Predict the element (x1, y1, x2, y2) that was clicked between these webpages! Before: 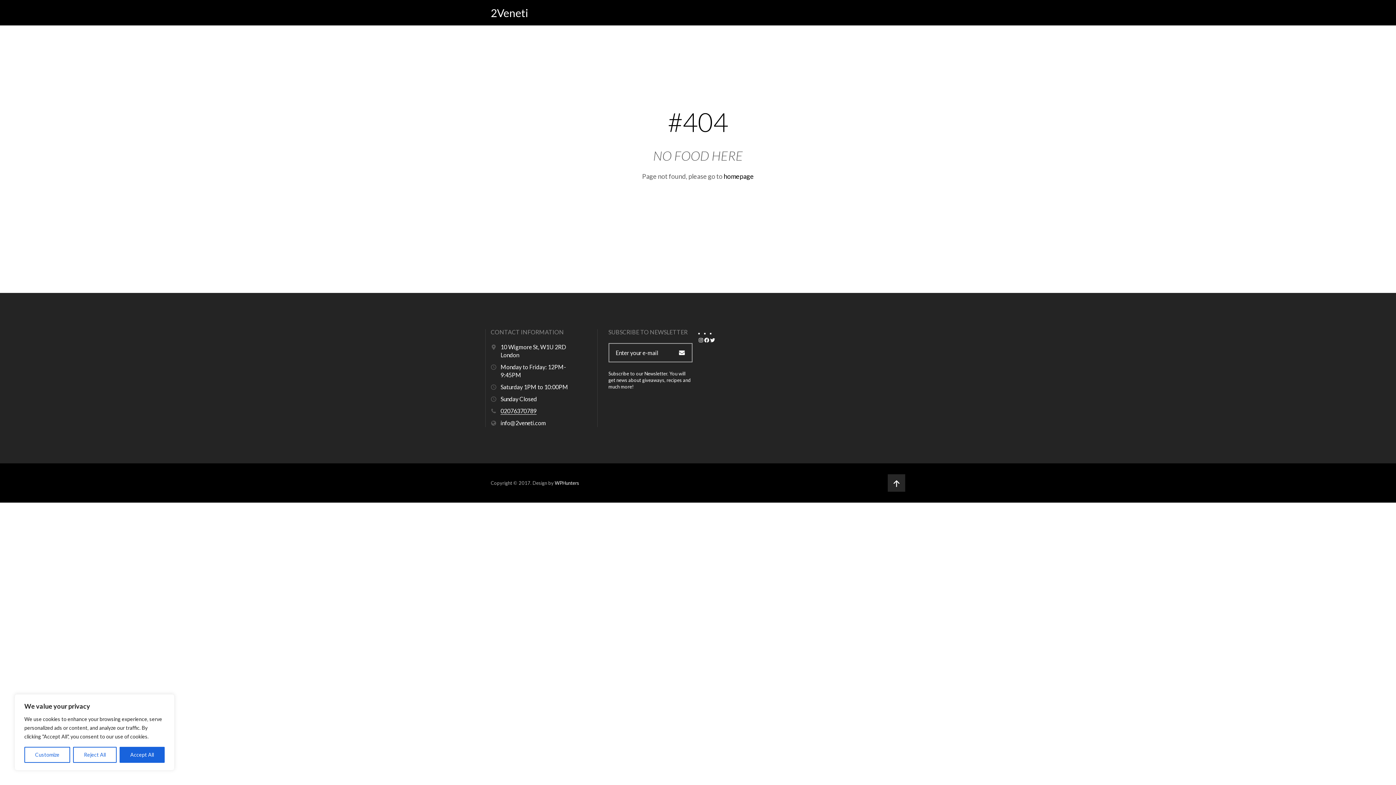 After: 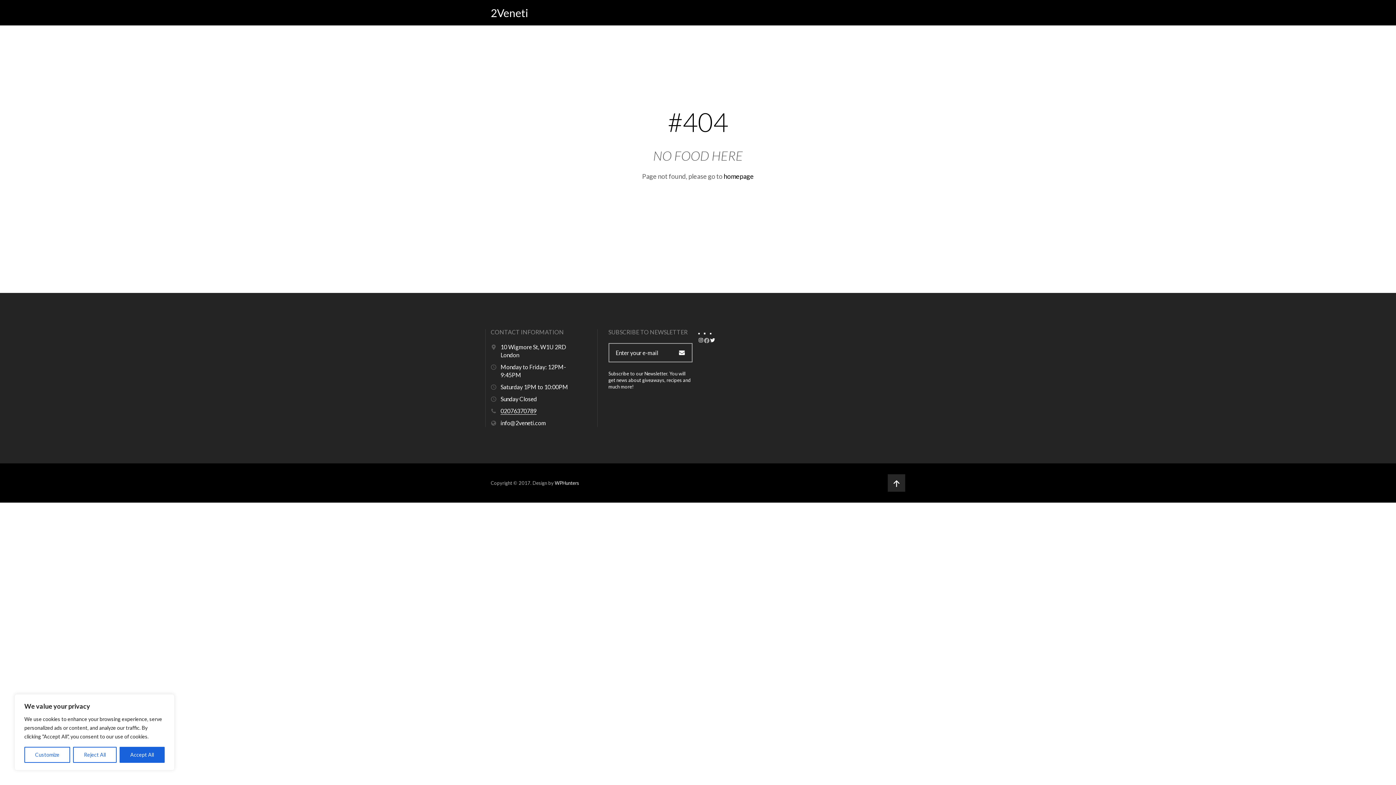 Action: bbox: (704, 337, 709, 343) label: Facebook